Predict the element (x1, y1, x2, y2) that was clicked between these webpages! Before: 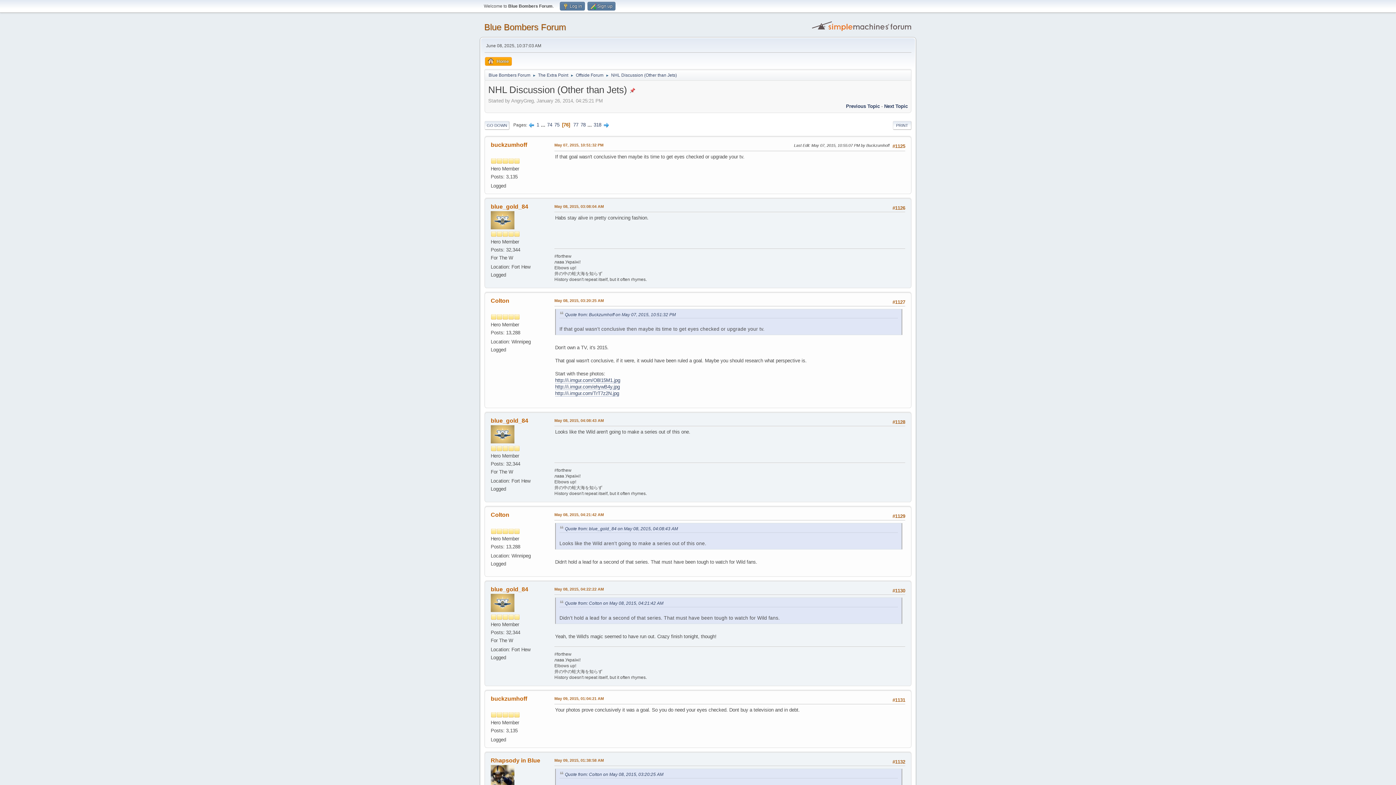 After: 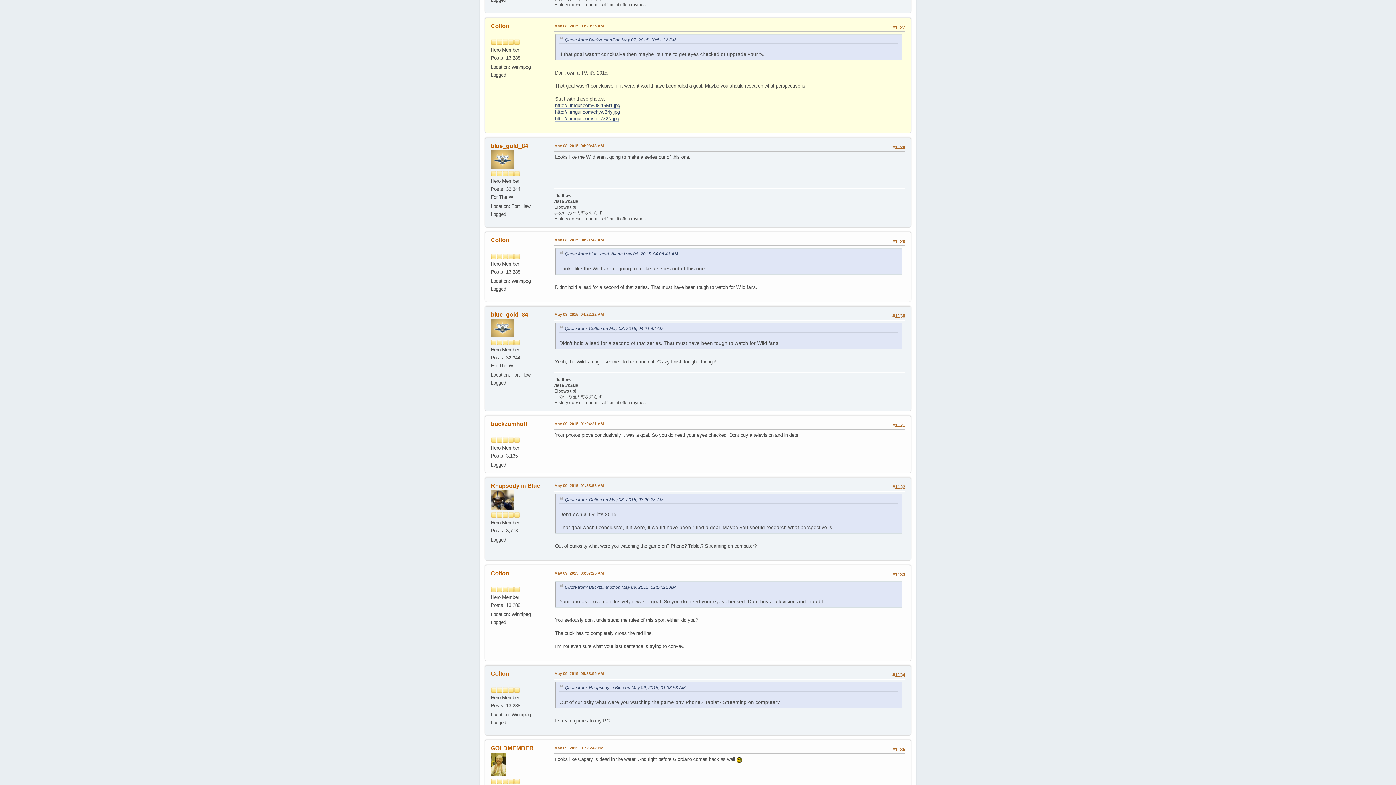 Action: bbox: (565, 772, 663, 777) label: Quote from: Colton on May 08, 2015, 03:20:25 AM